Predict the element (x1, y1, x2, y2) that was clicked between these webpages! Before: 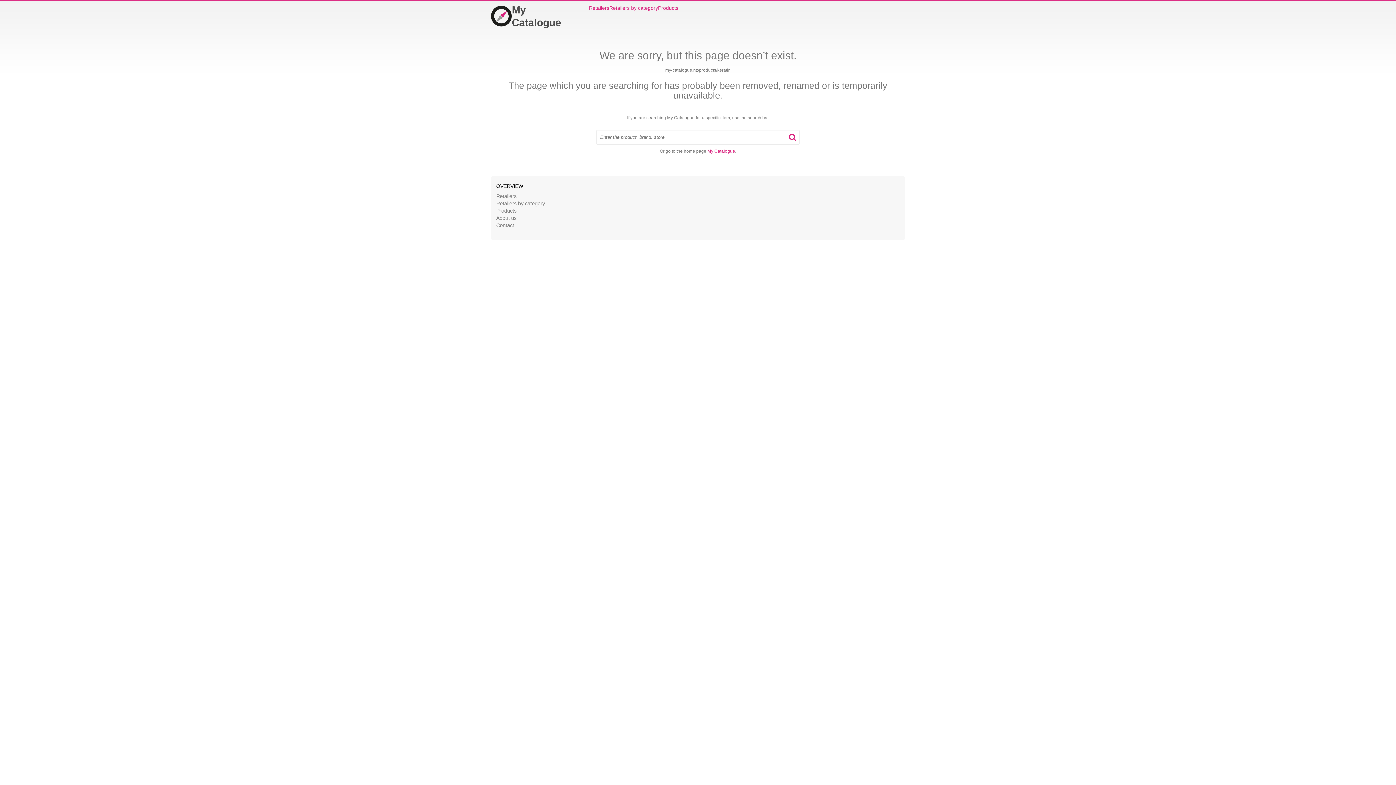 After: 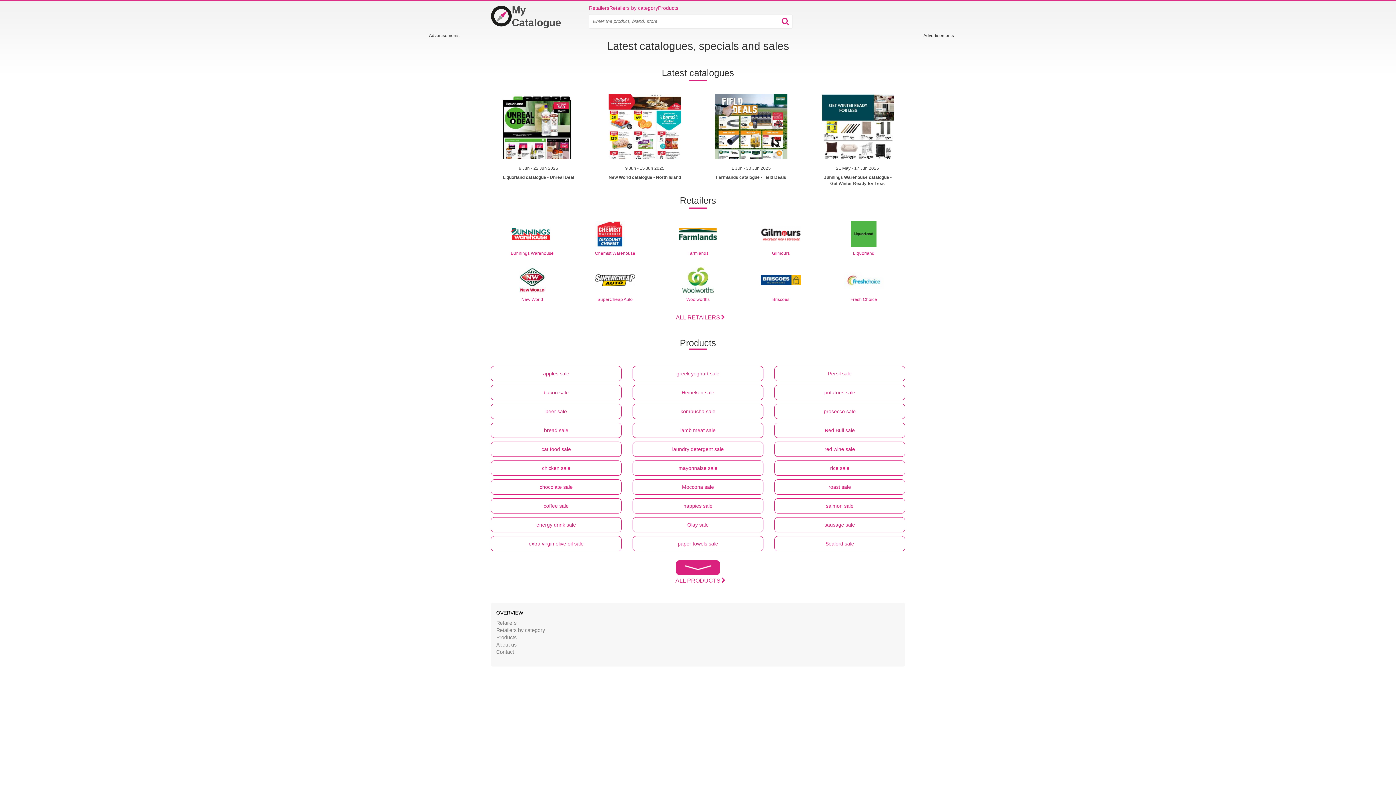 Action: label: My Catalogue bbox: (707, 148, 735, 153)